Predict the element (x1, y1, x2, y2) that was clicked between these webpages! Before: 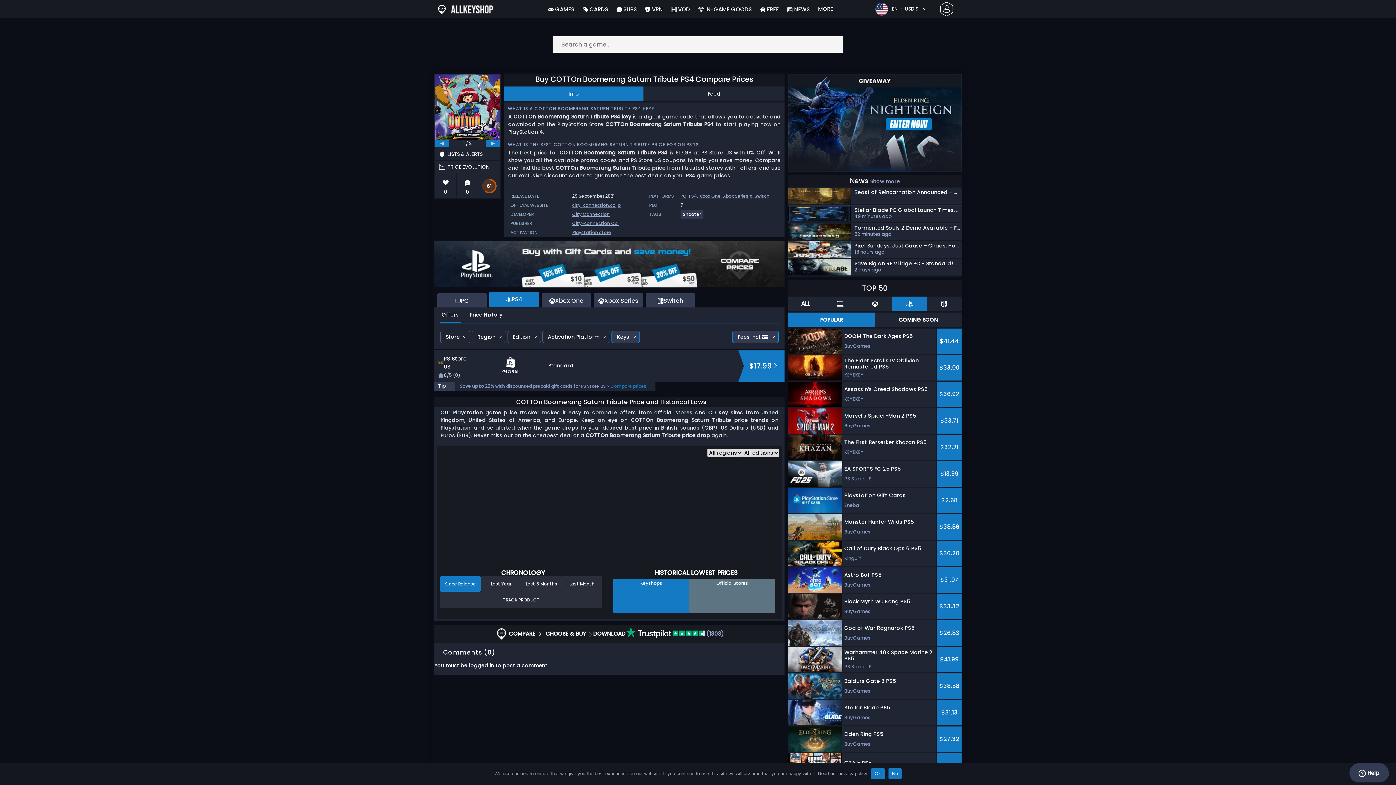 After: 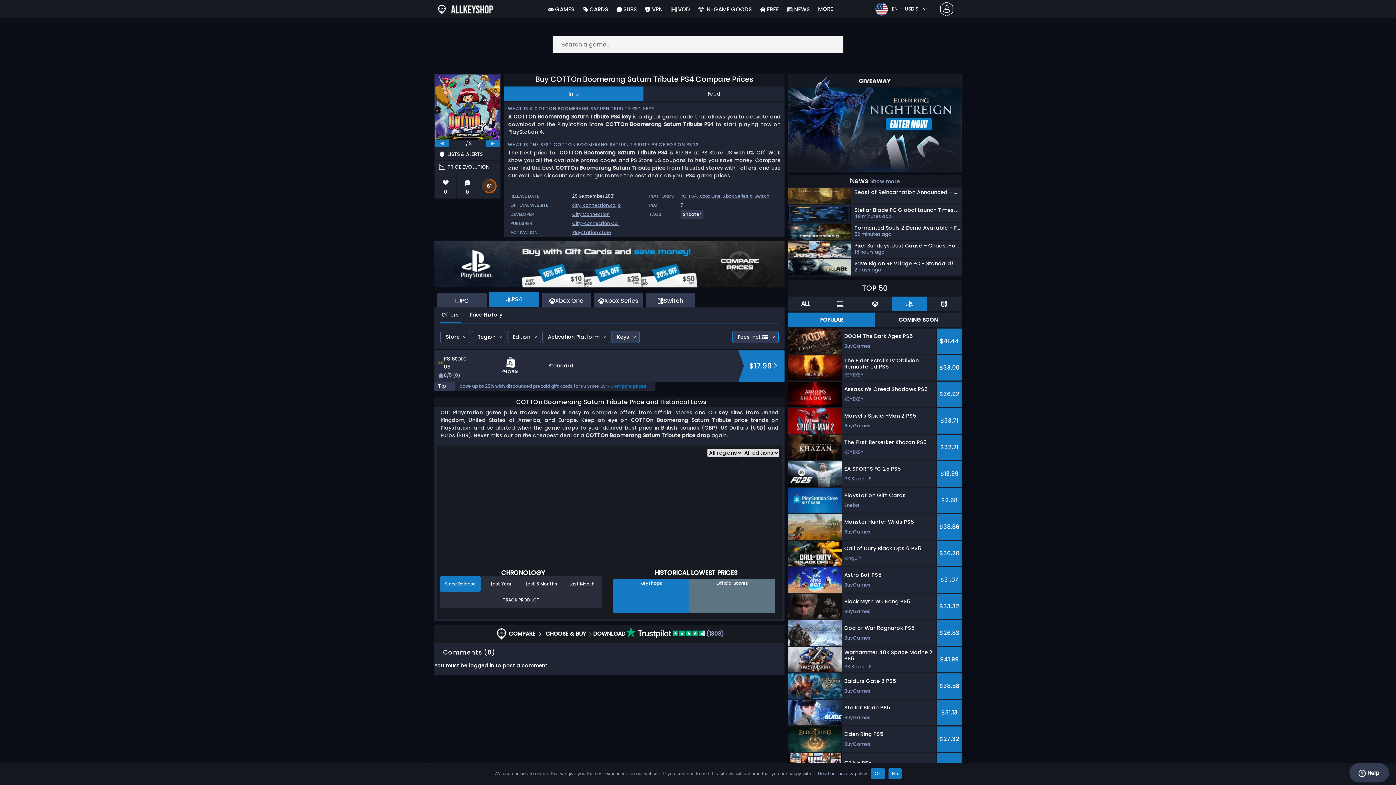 Action: label: $17.99 bbox: (749, 360, 779, 371)